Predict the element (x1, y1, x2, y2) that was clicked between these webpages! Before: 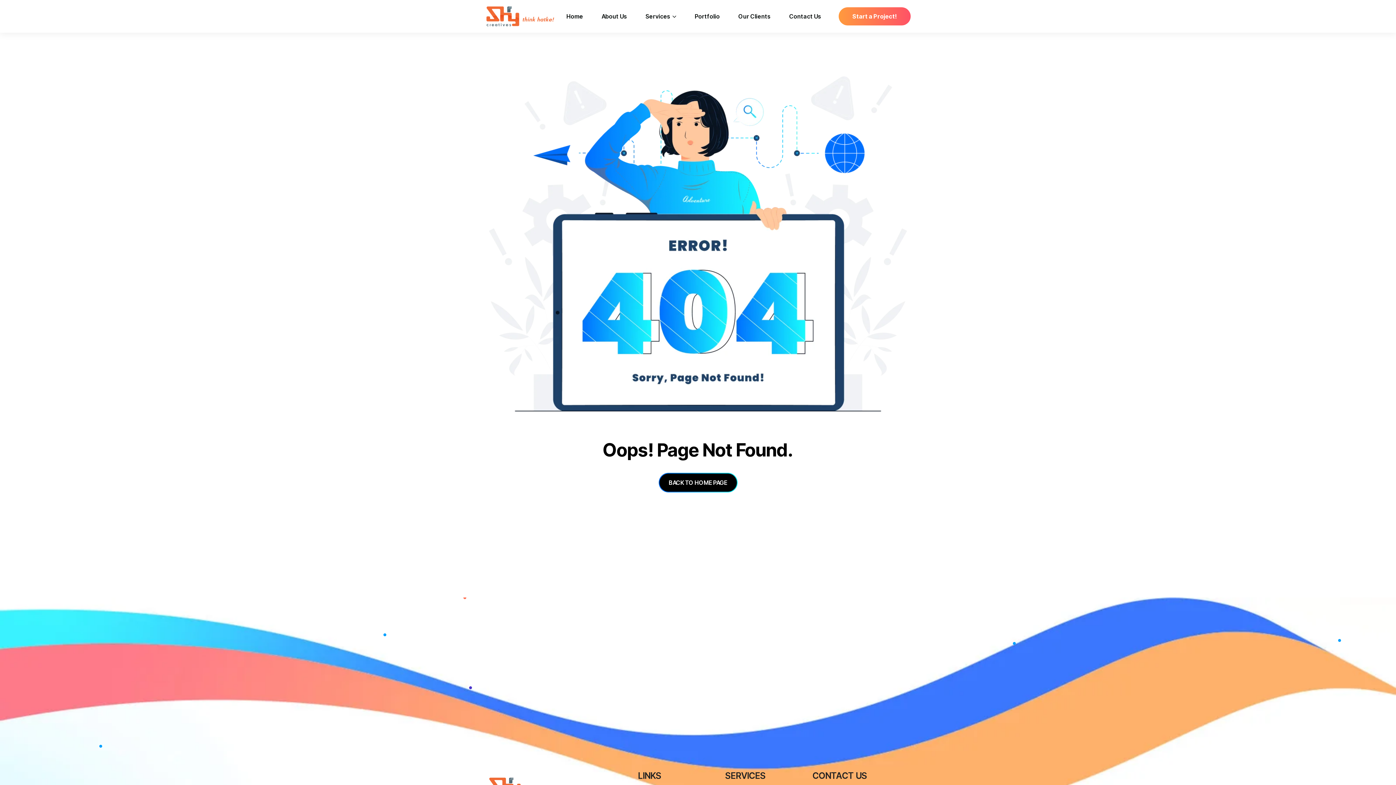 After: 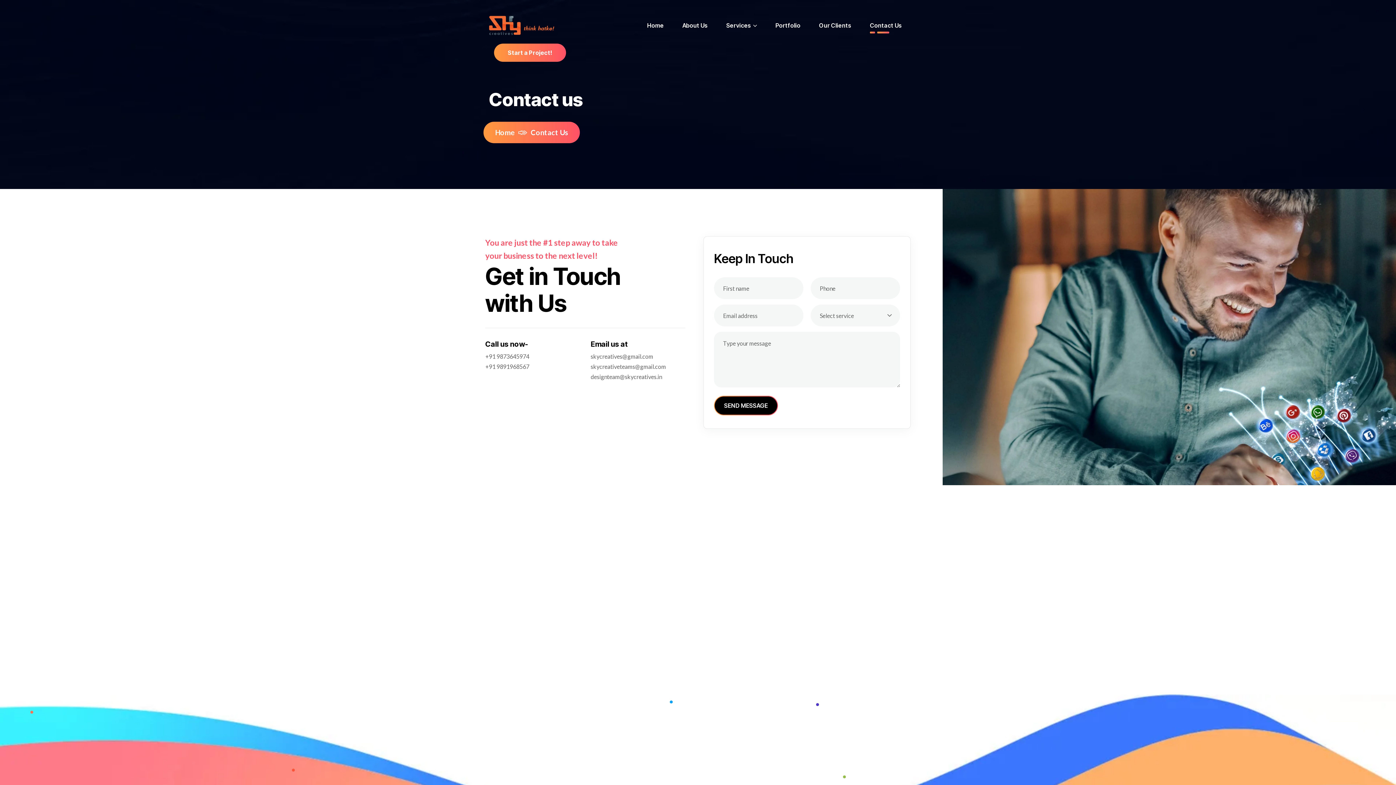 Action: bbox: (789, 0, 821, 32) label: Contact Us